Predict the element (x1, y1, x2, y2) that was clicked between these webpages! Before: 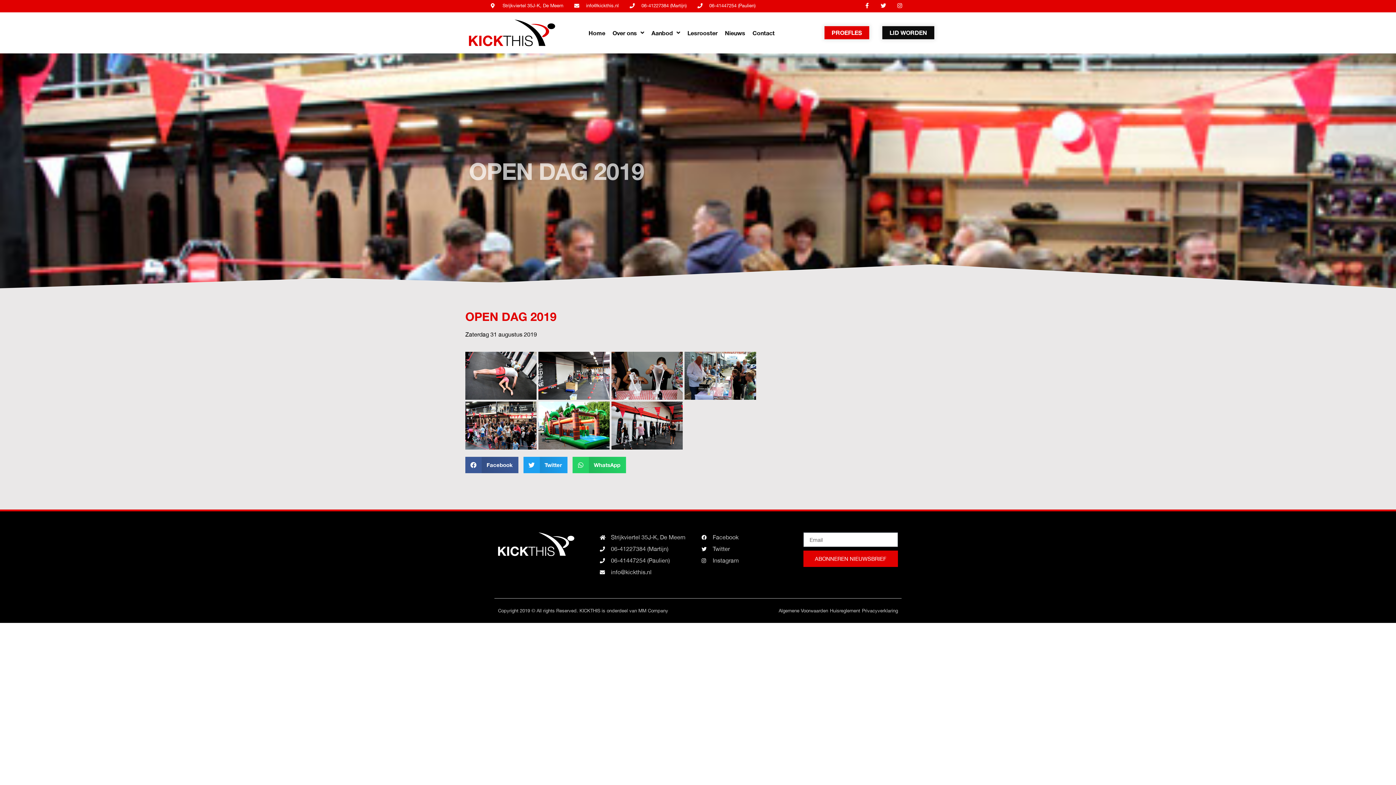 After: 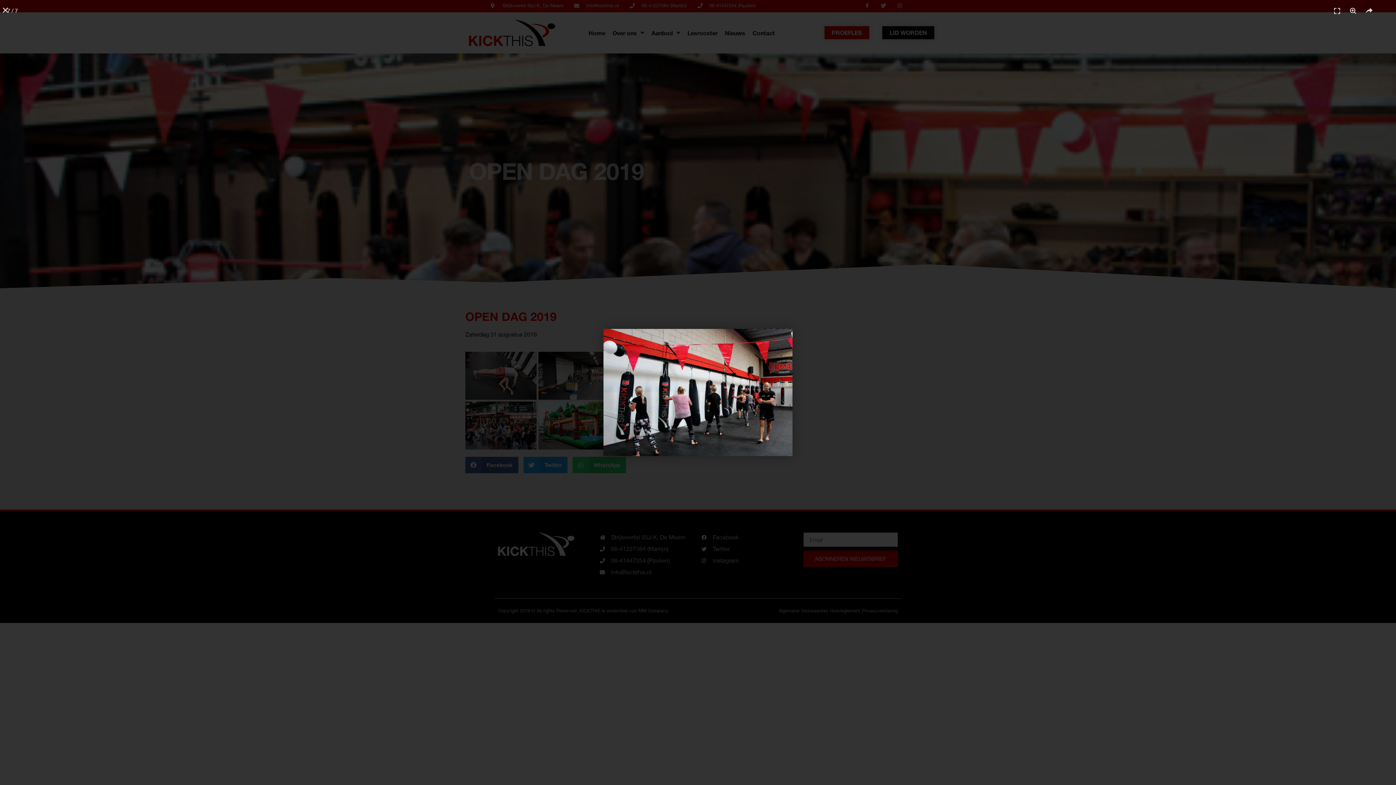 Action: bbox: (611, 401, 682, 449)